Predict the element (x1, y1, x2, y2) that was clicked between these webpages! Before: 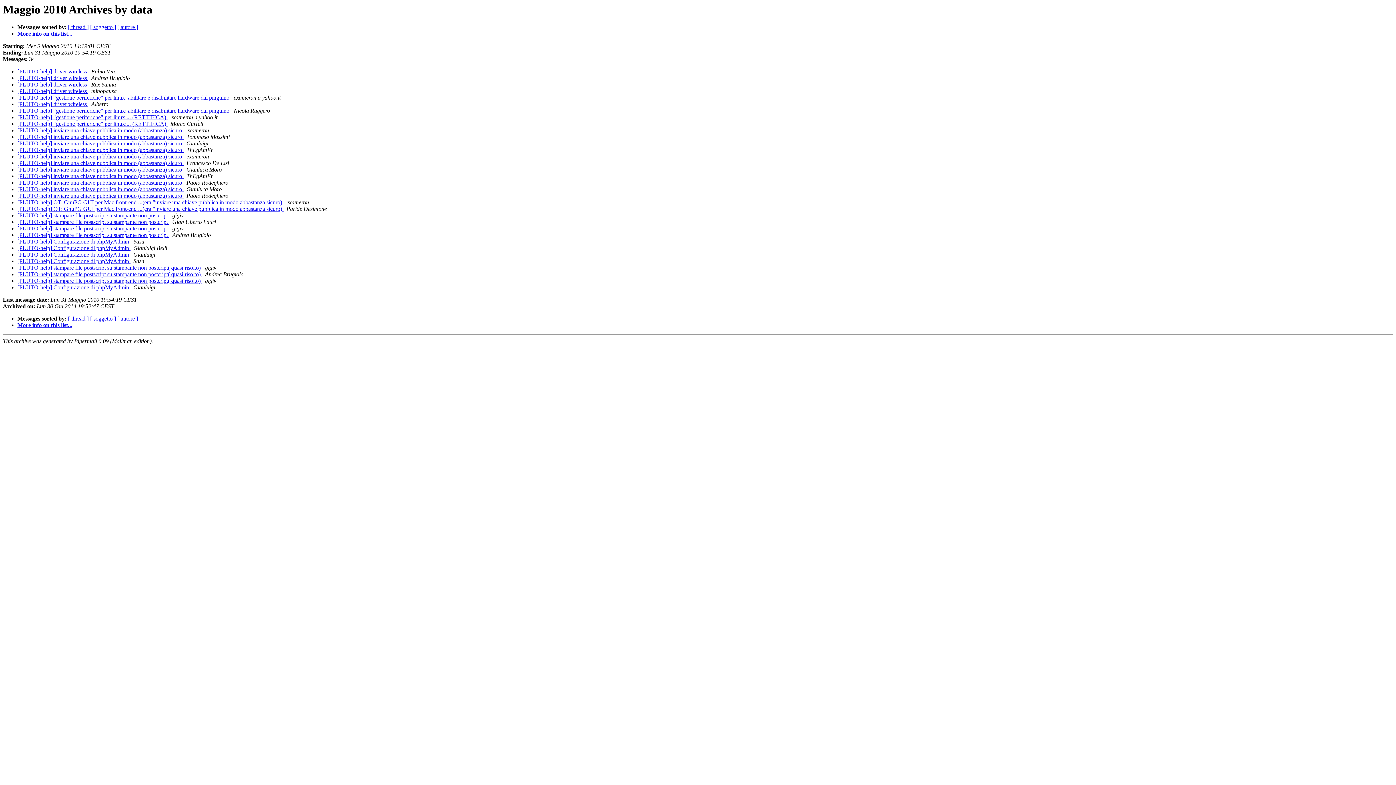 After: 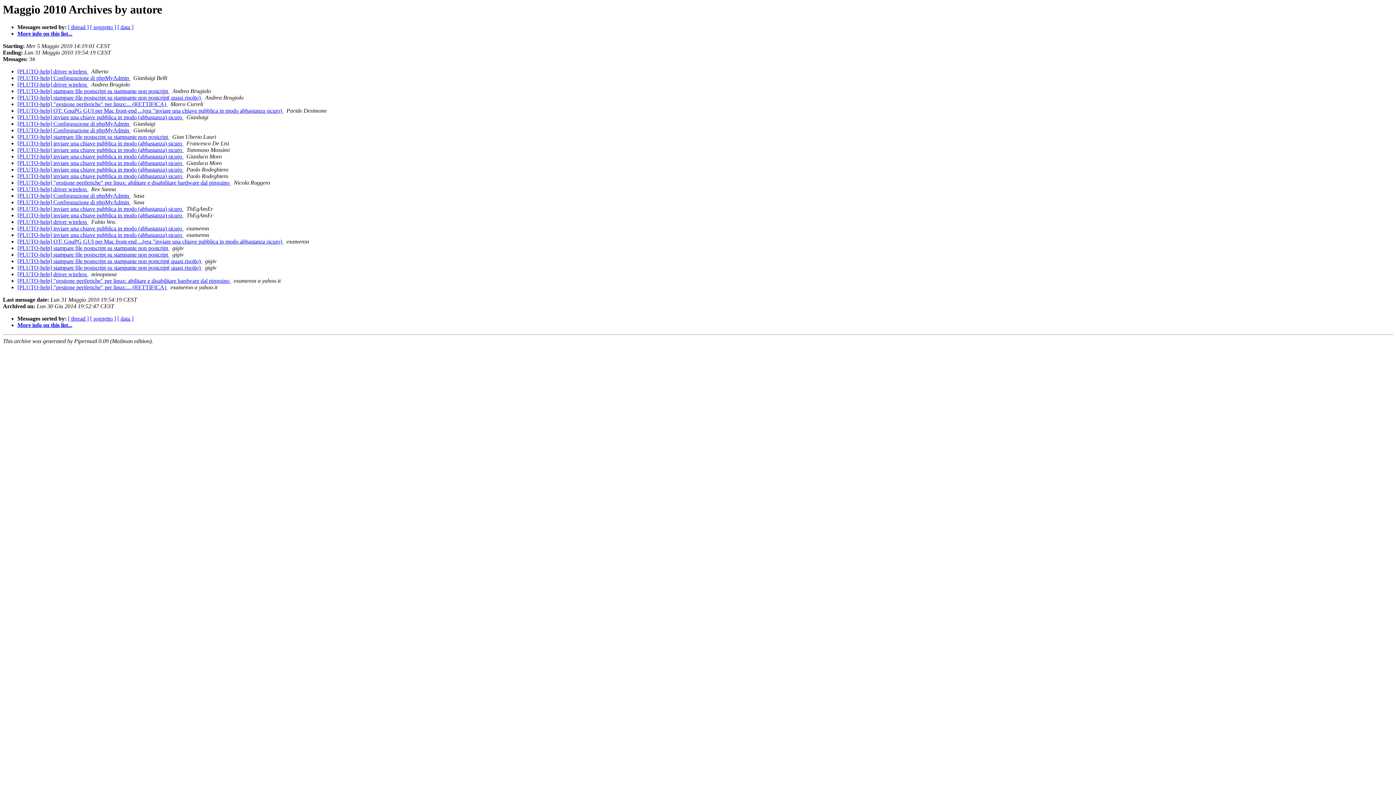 Action: bbox: (117, 24, 138, 30) label: [ autore ]